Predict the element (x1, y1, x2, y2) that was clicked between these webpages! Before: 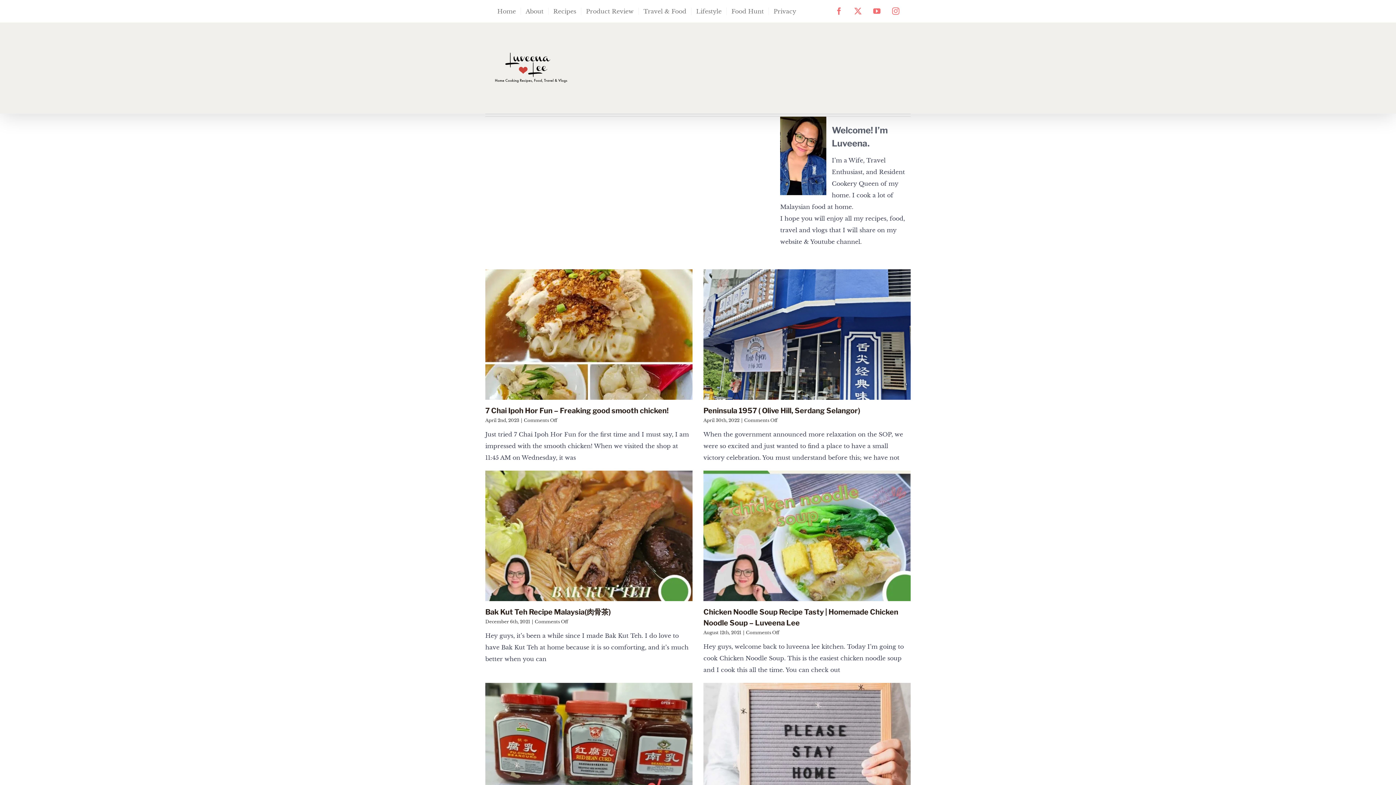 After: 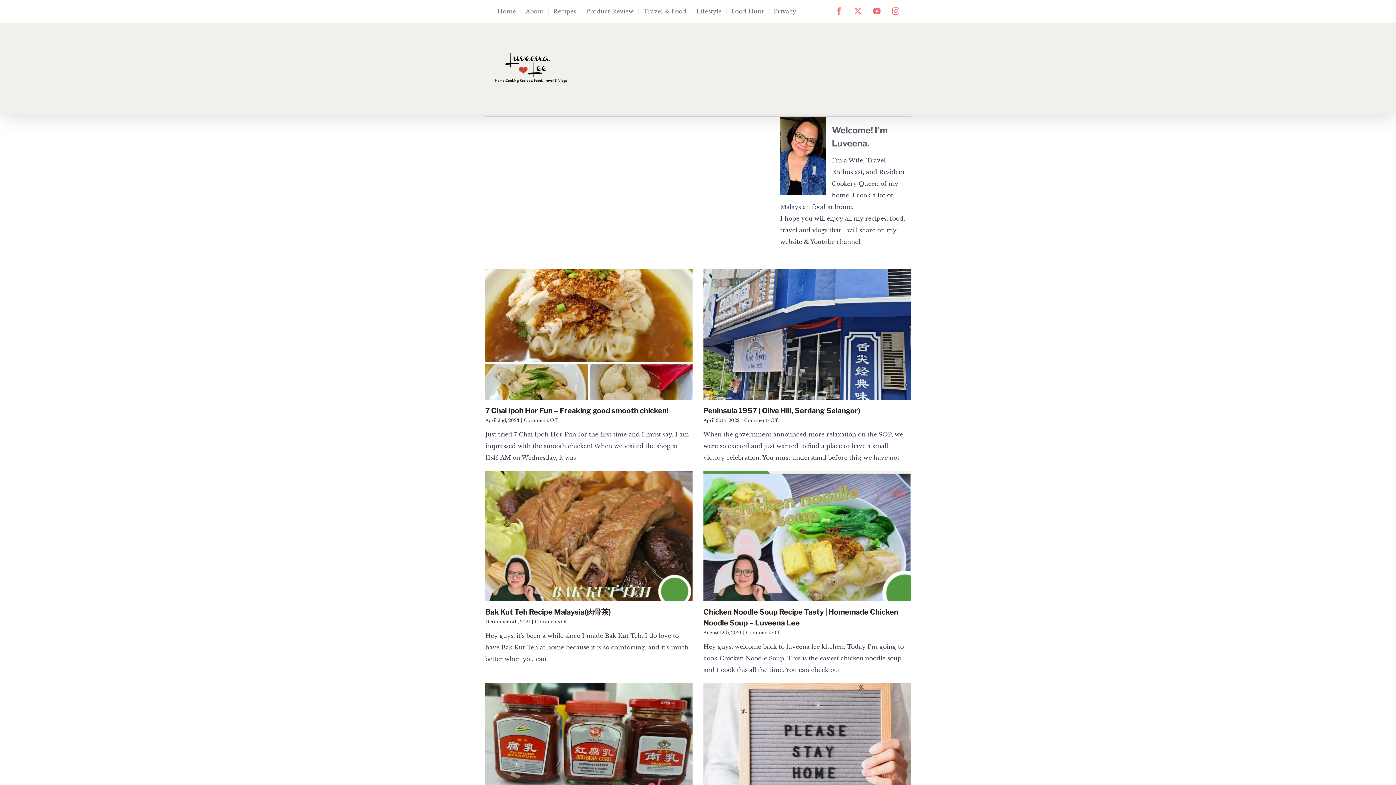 Action: bbox: (492, 50, 569, 86)